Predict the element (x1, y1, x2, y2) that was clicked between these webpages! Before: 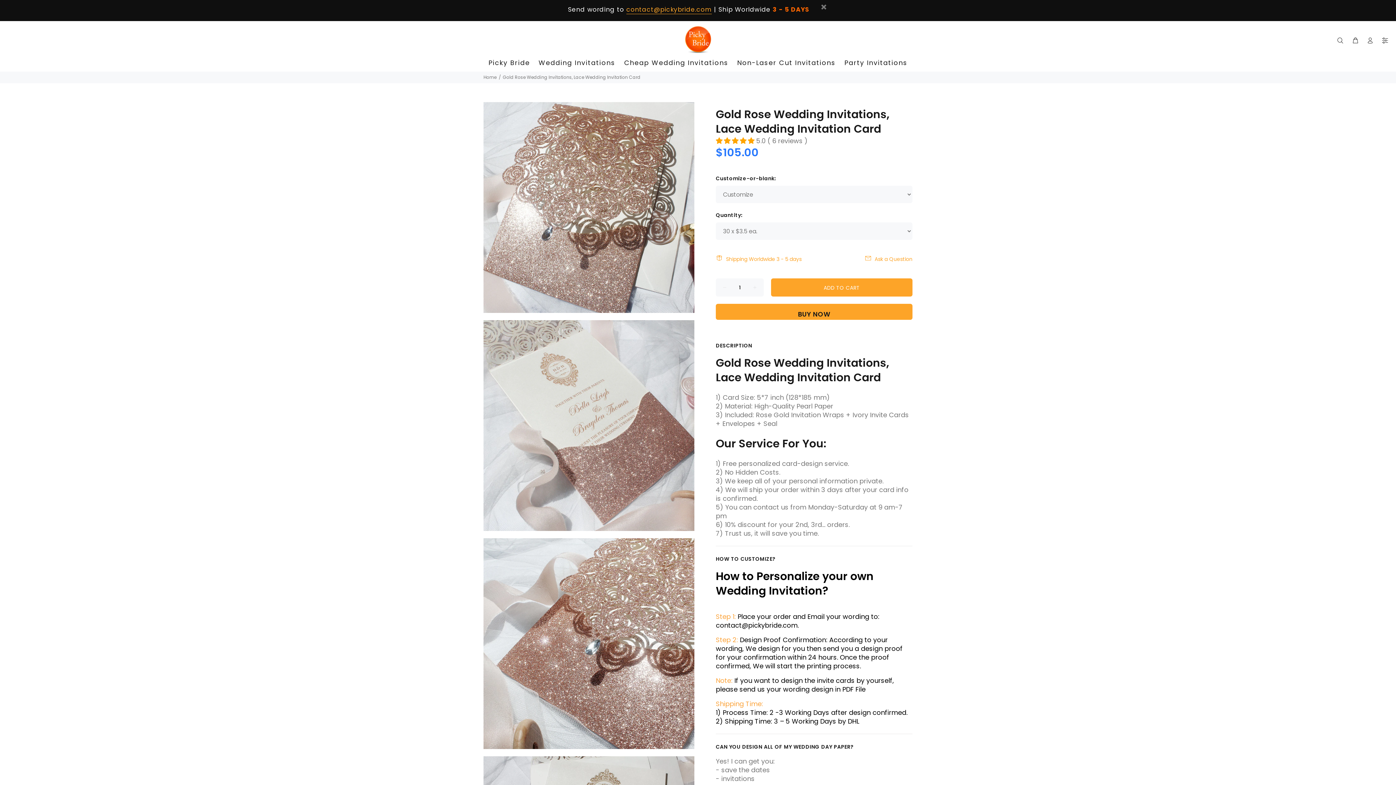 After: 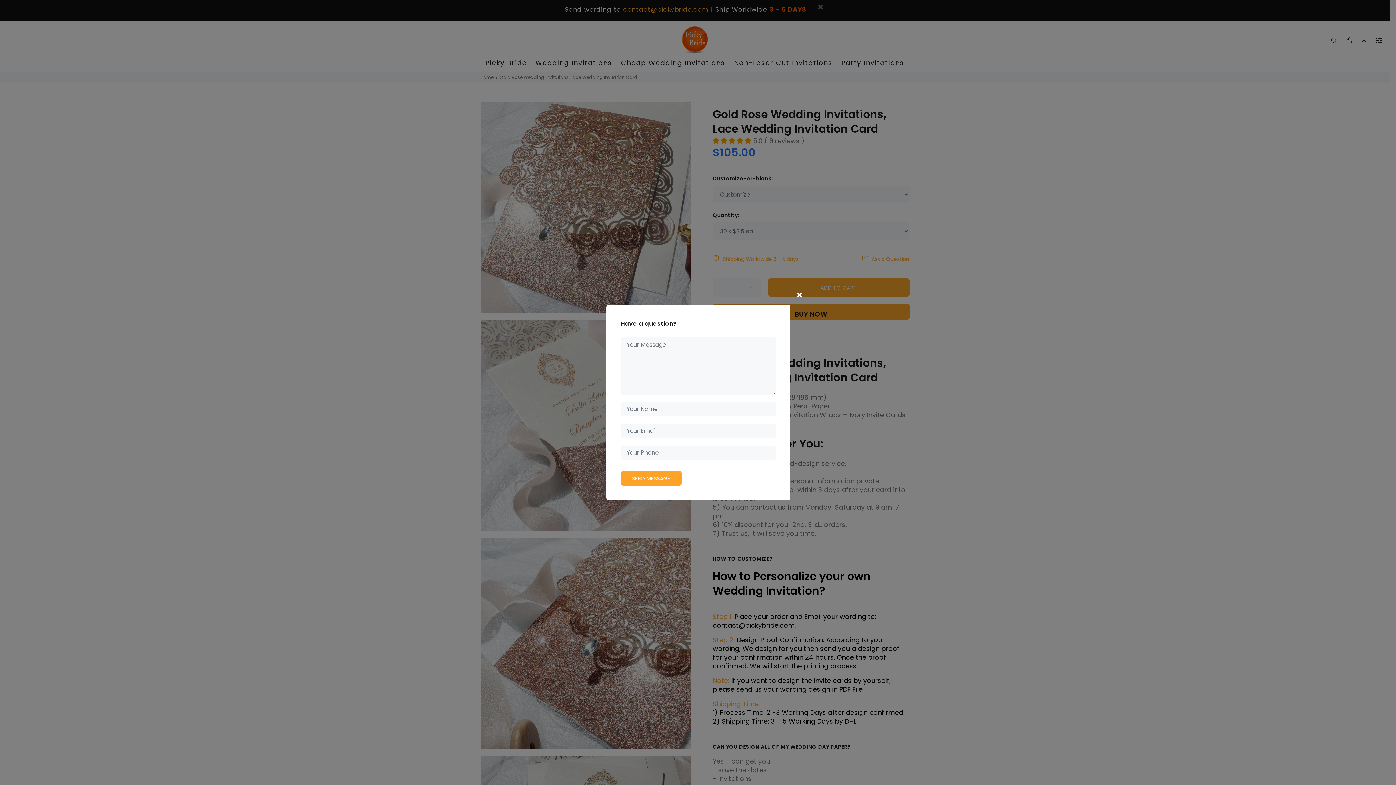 Action: label: Ask a Question bbox: (860, 252, 912, 266)